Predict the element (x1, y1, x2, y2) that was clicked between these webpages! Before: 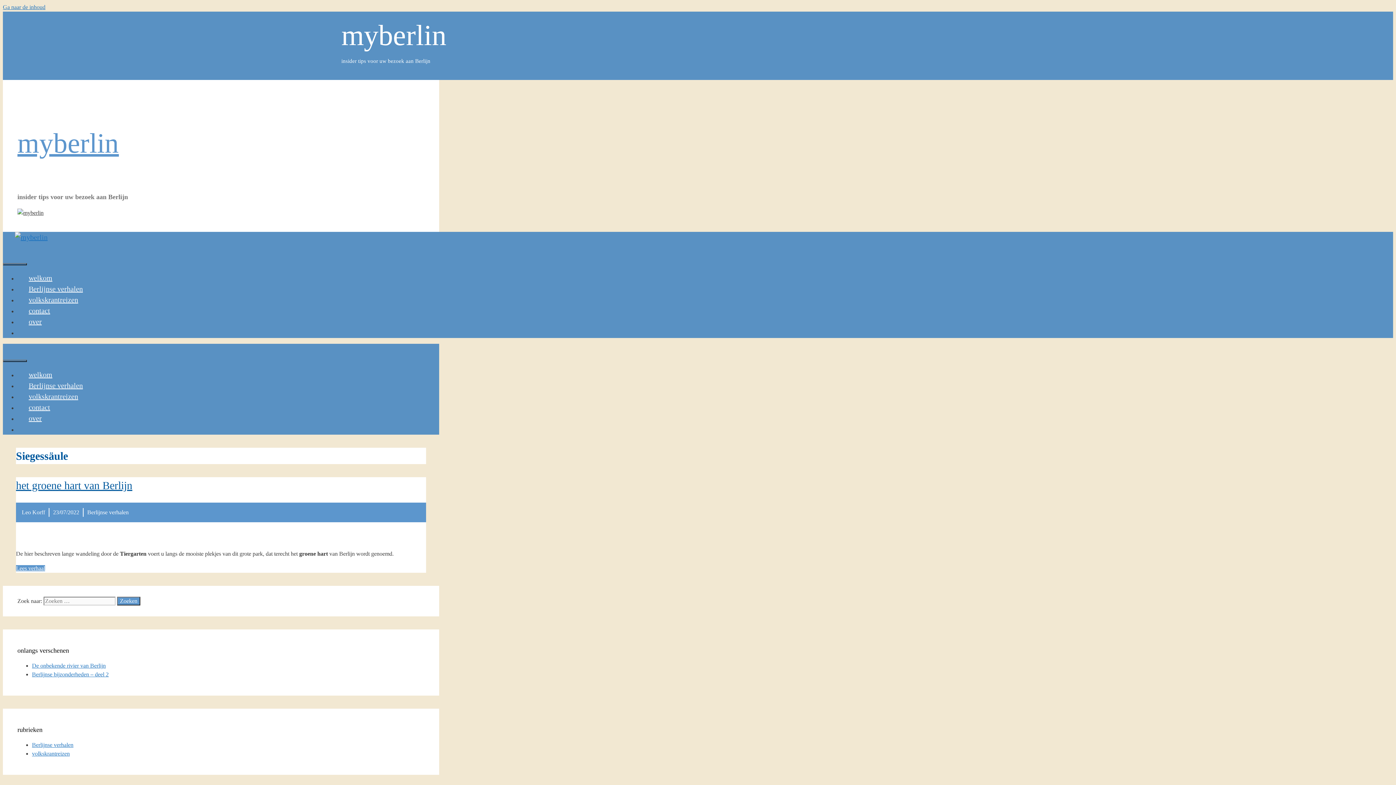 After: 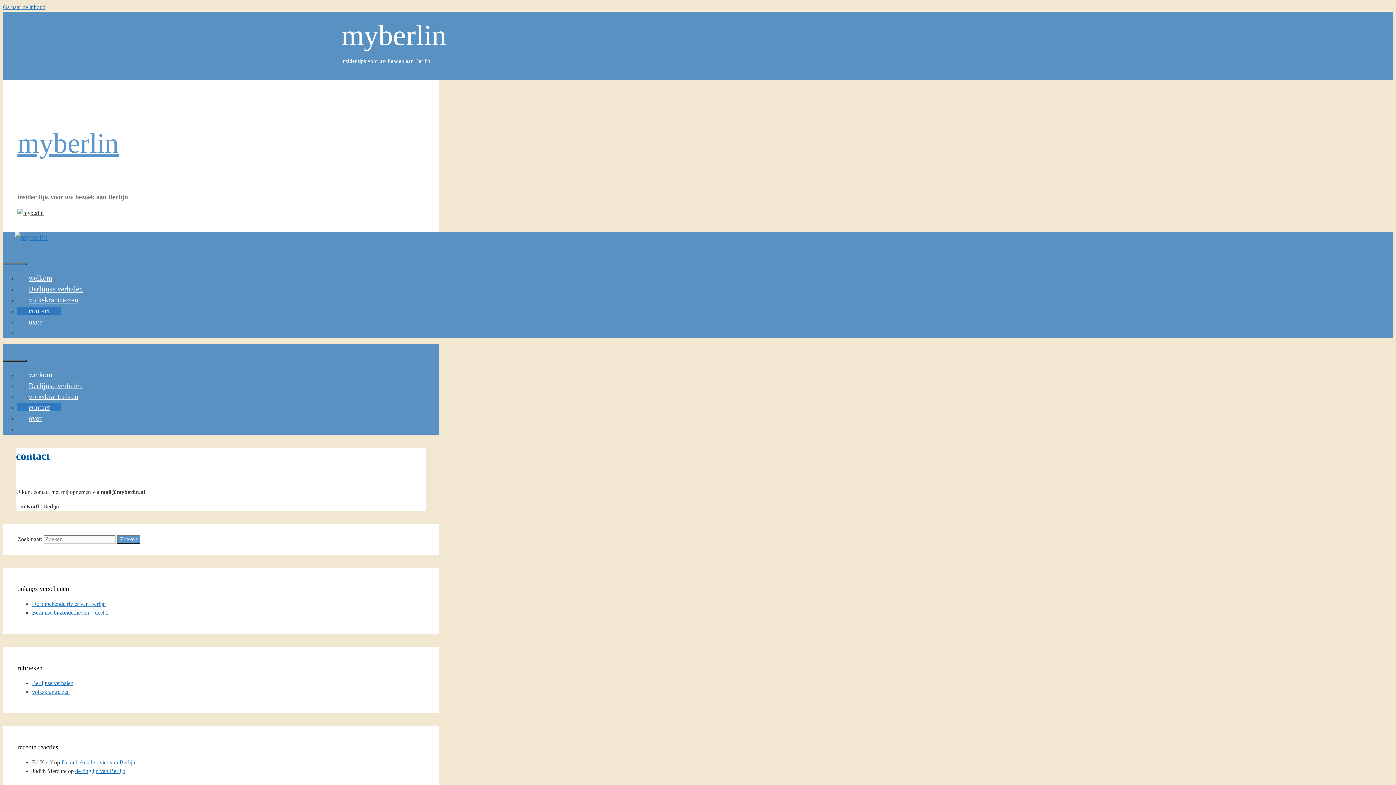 Action: label: contact bbox: (17, 306, 61, 314)